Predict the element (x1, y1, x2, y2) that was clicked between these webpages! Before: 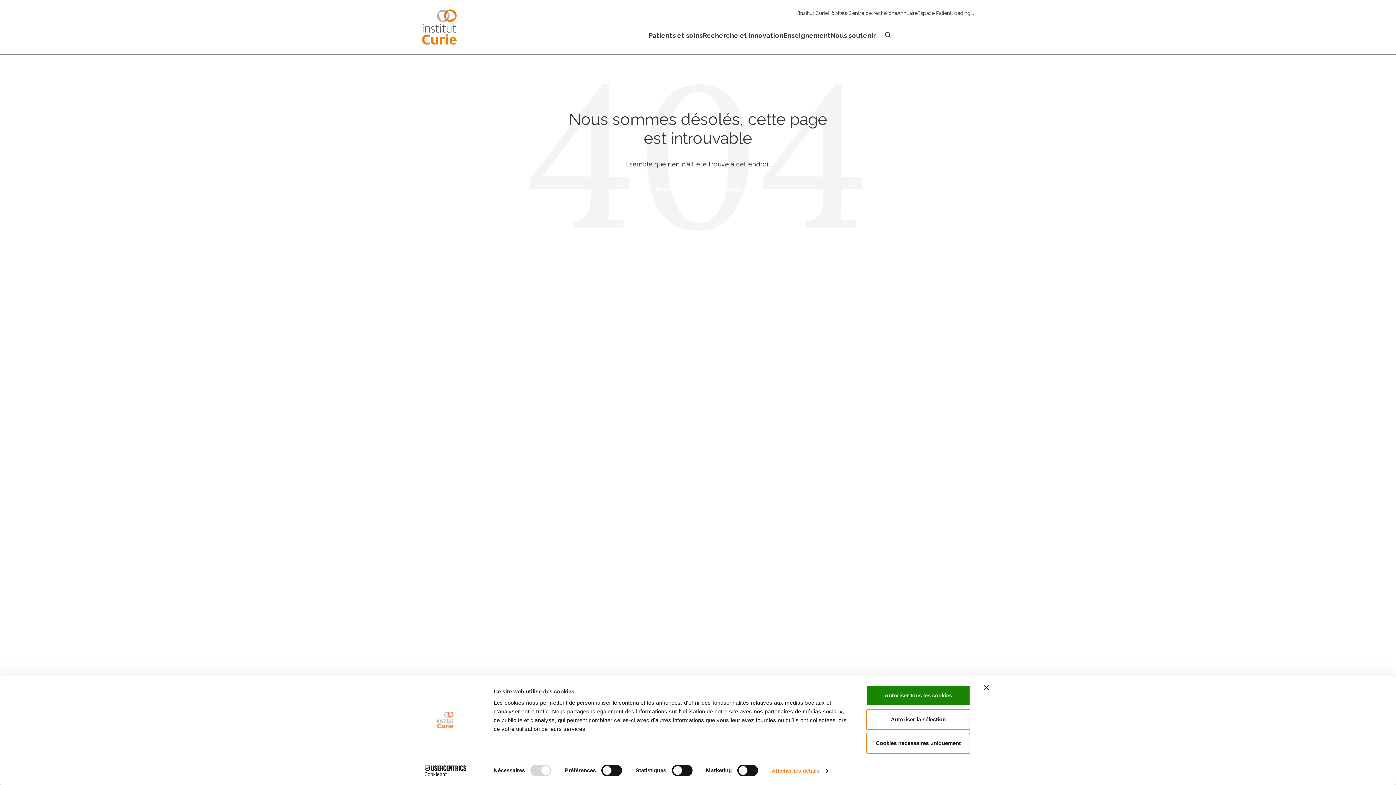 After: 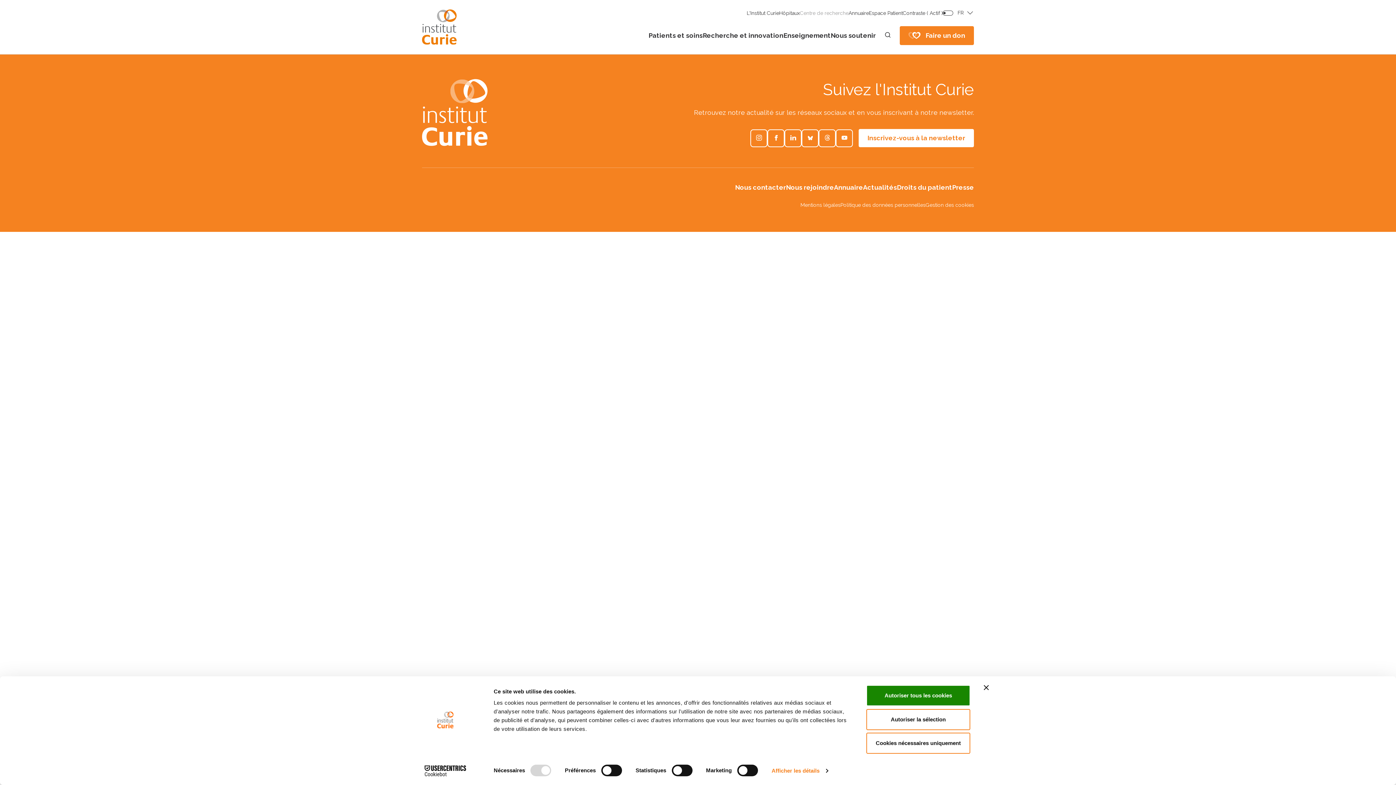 Action: label: Centre de recherche bbox: (848, 10, 897, 15)